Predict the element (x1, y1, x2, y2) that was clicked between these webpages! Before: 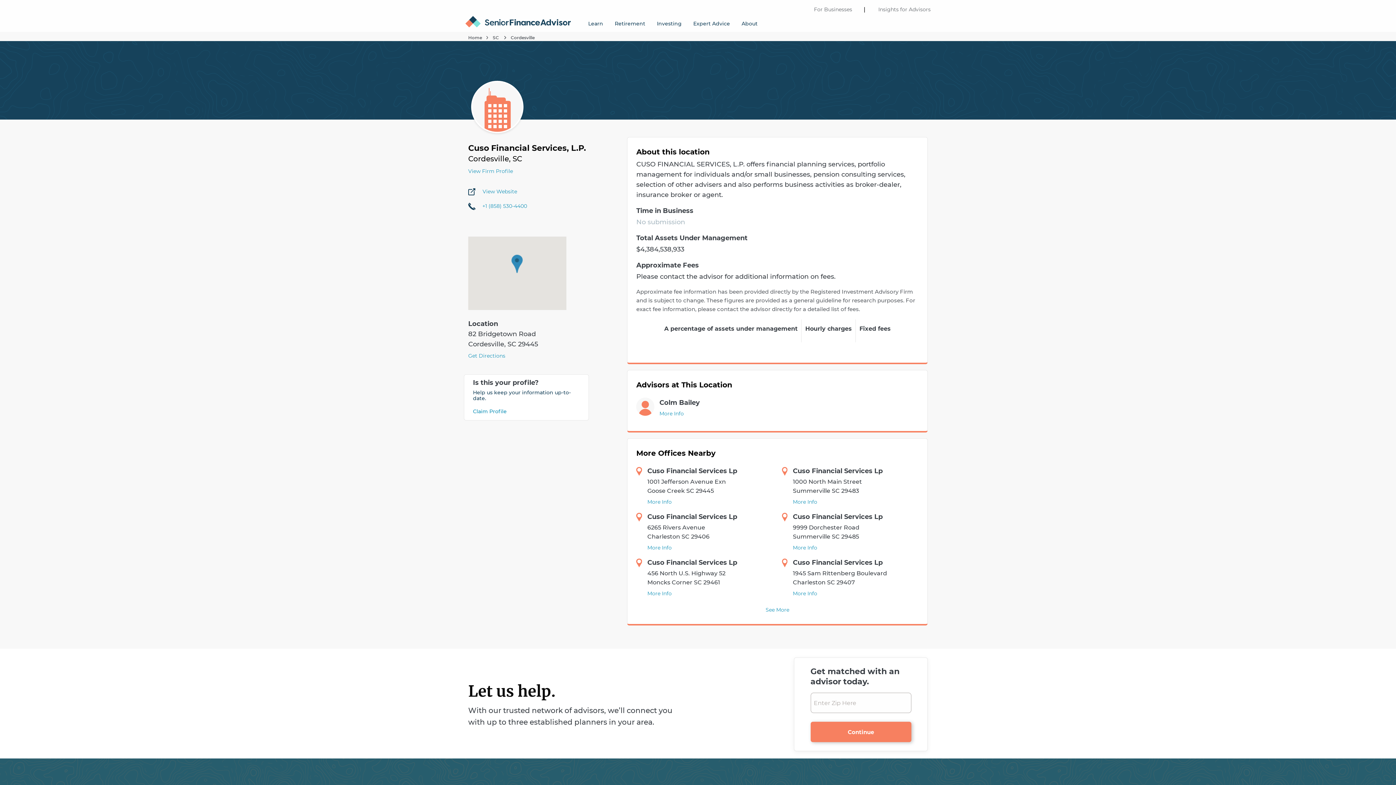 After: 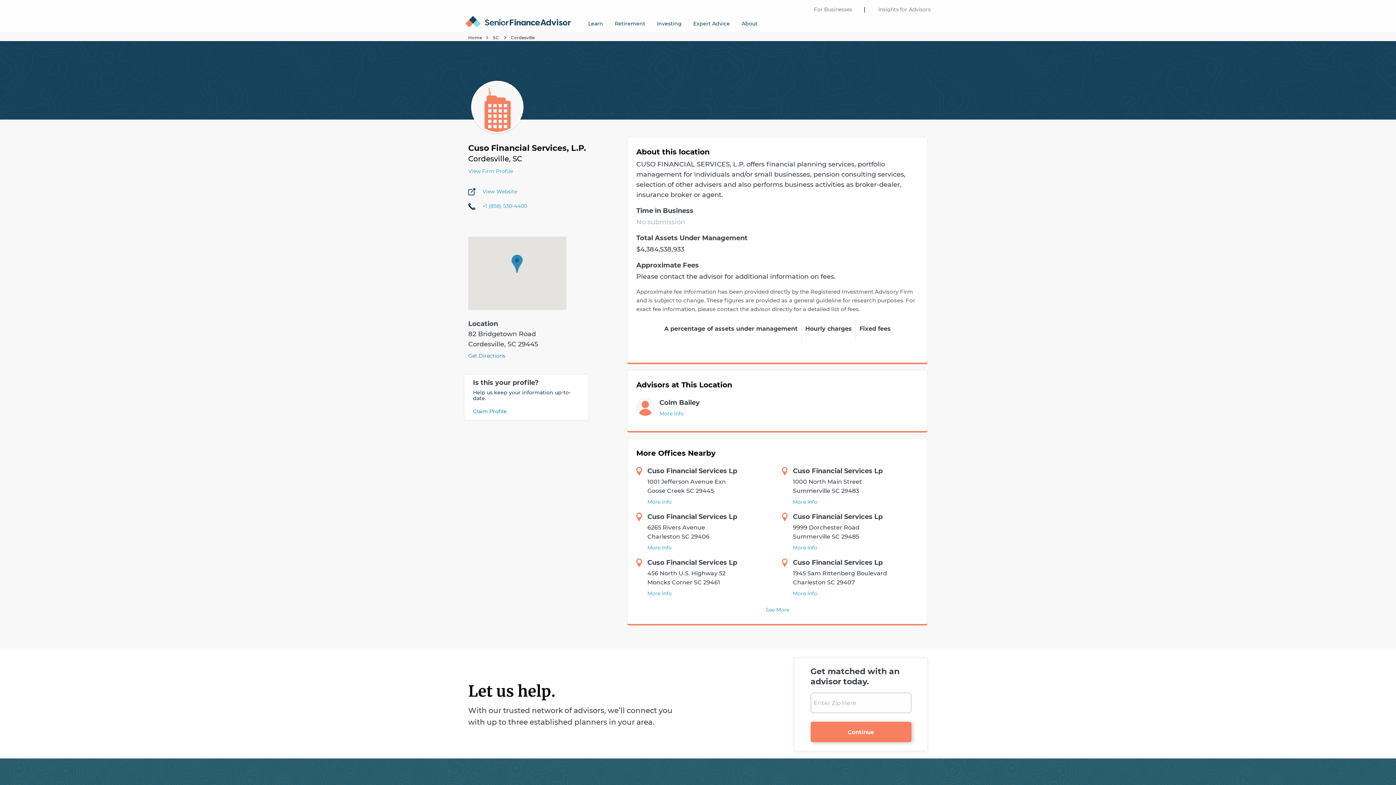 Action: label: Get Directions bbox: (468, 352, 601, 360)